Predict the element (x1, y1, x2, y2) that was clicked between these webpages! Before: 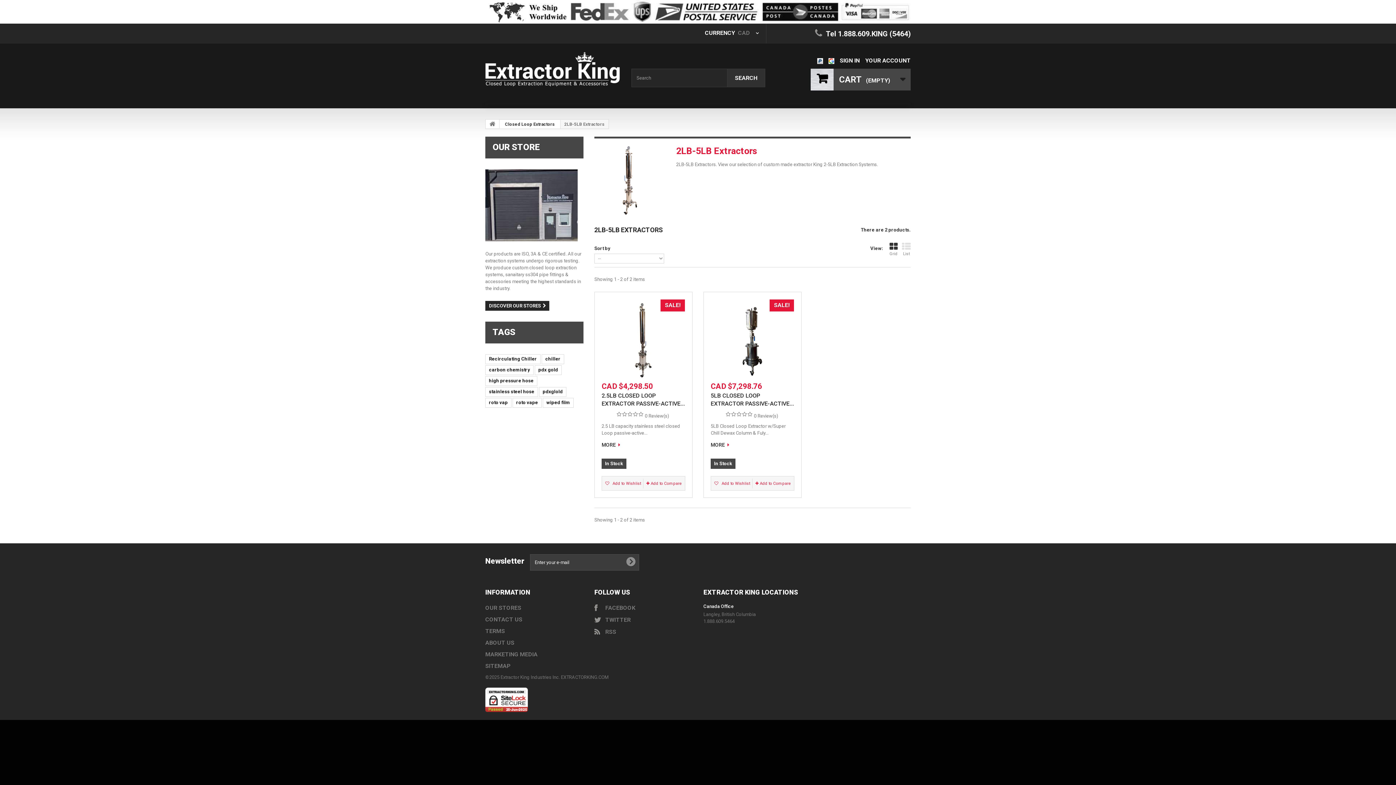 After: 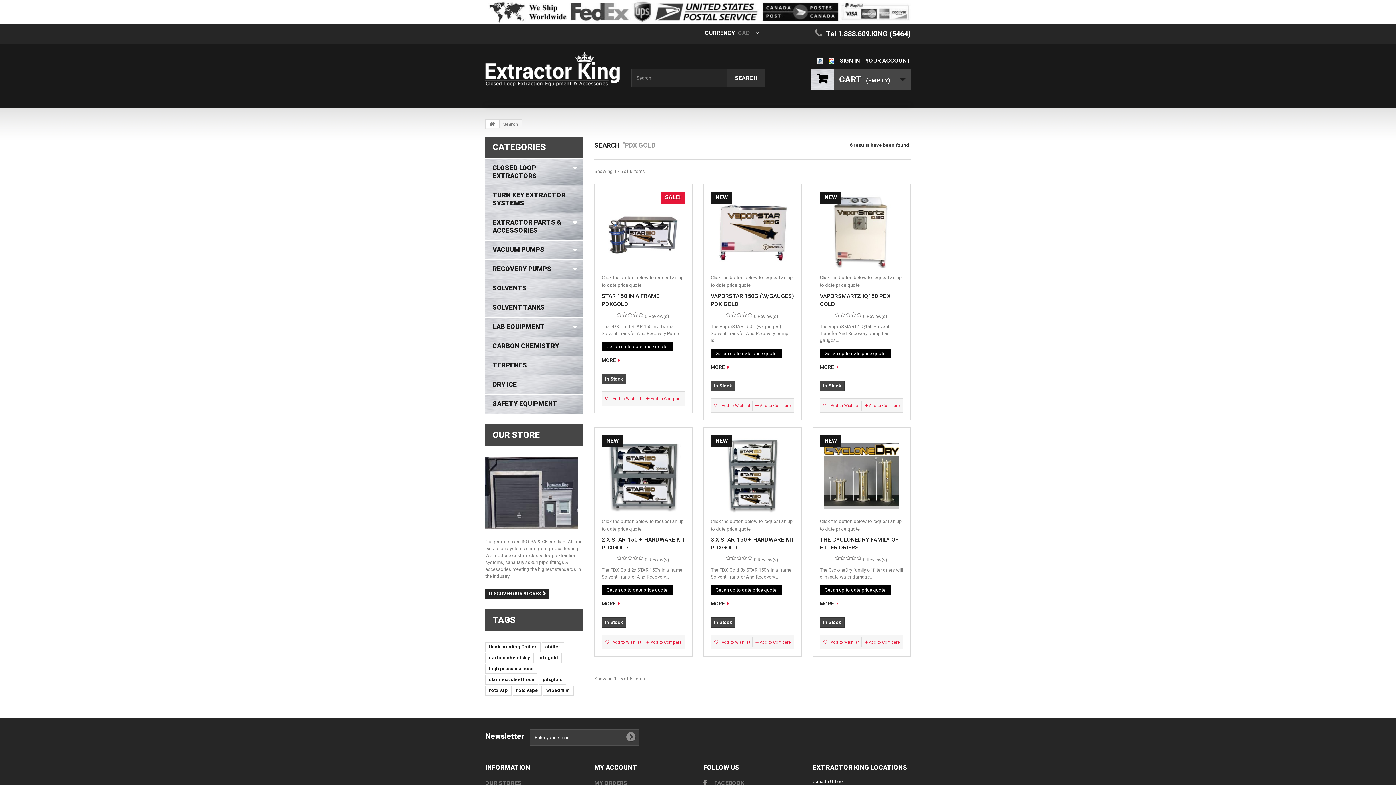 Action: label: pdx gold bbox: (534, 365, 561, 375)